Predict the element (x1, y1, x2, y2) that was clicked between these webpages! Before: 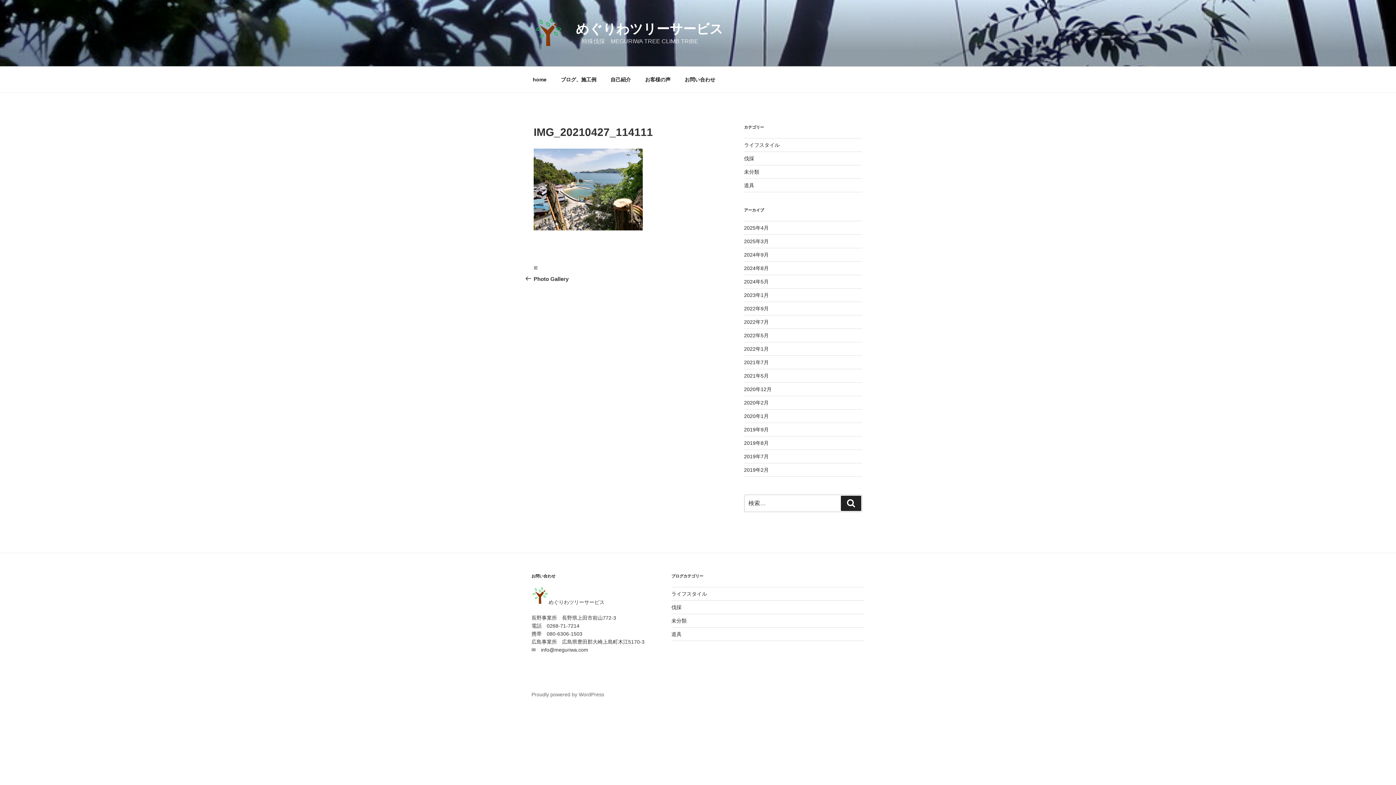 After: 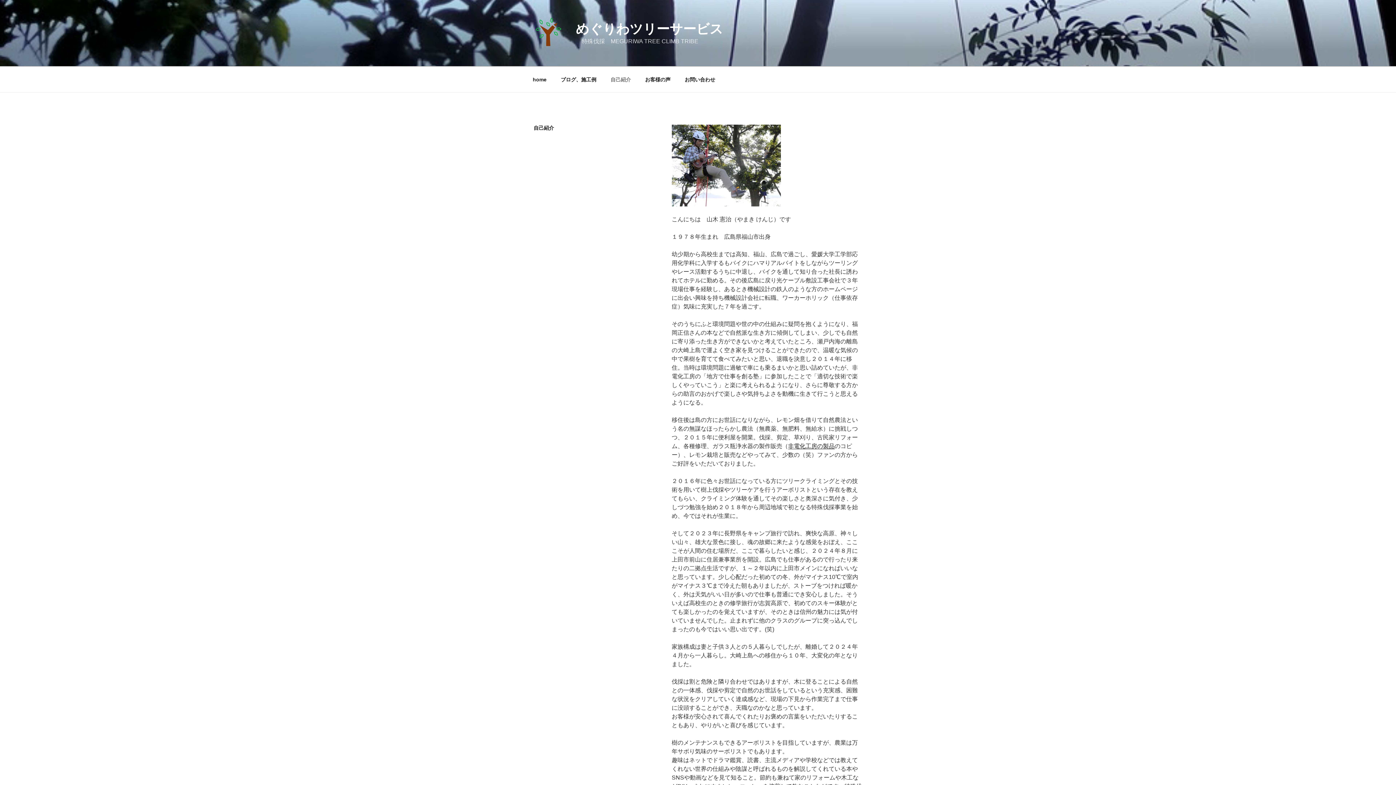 Action: label: 自己紹介 bbox: (604, 70, 637, 88)